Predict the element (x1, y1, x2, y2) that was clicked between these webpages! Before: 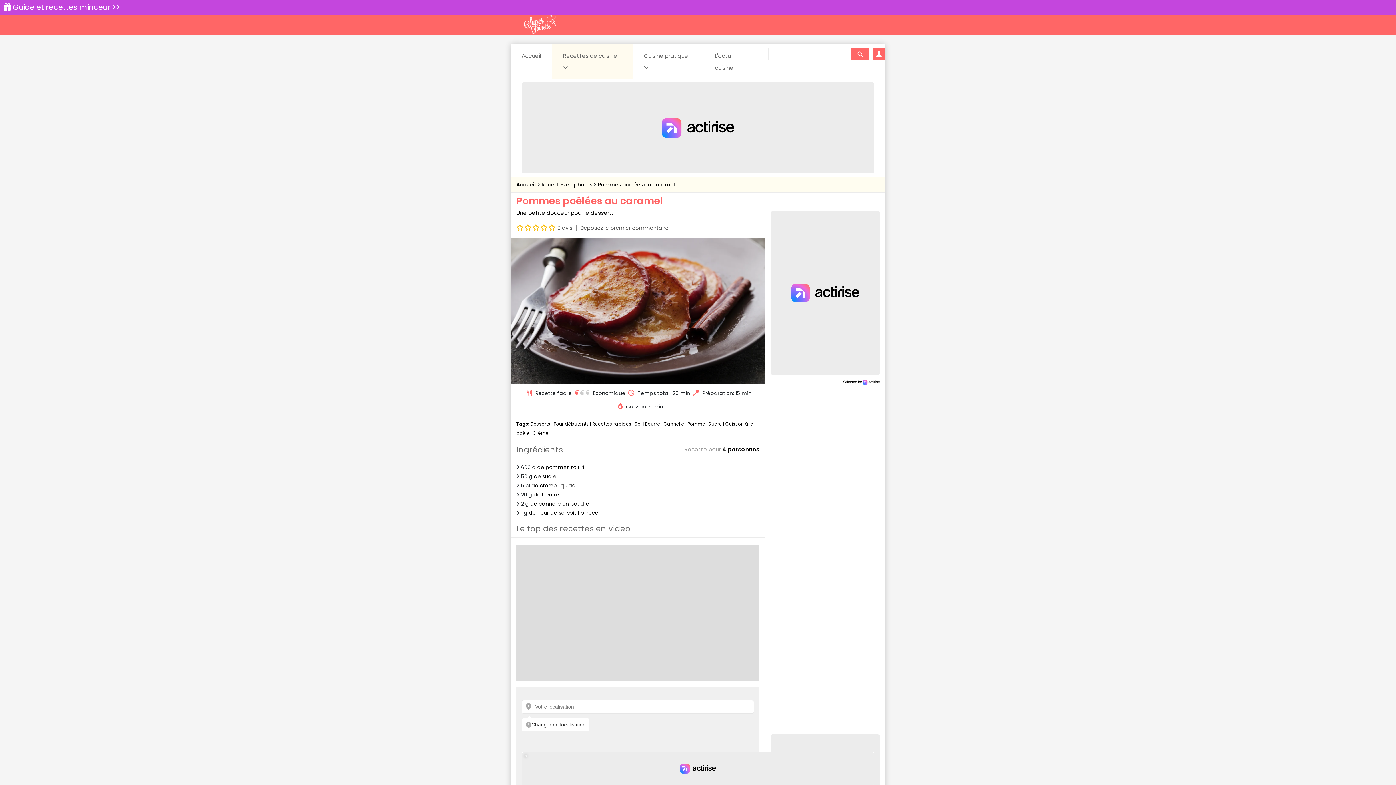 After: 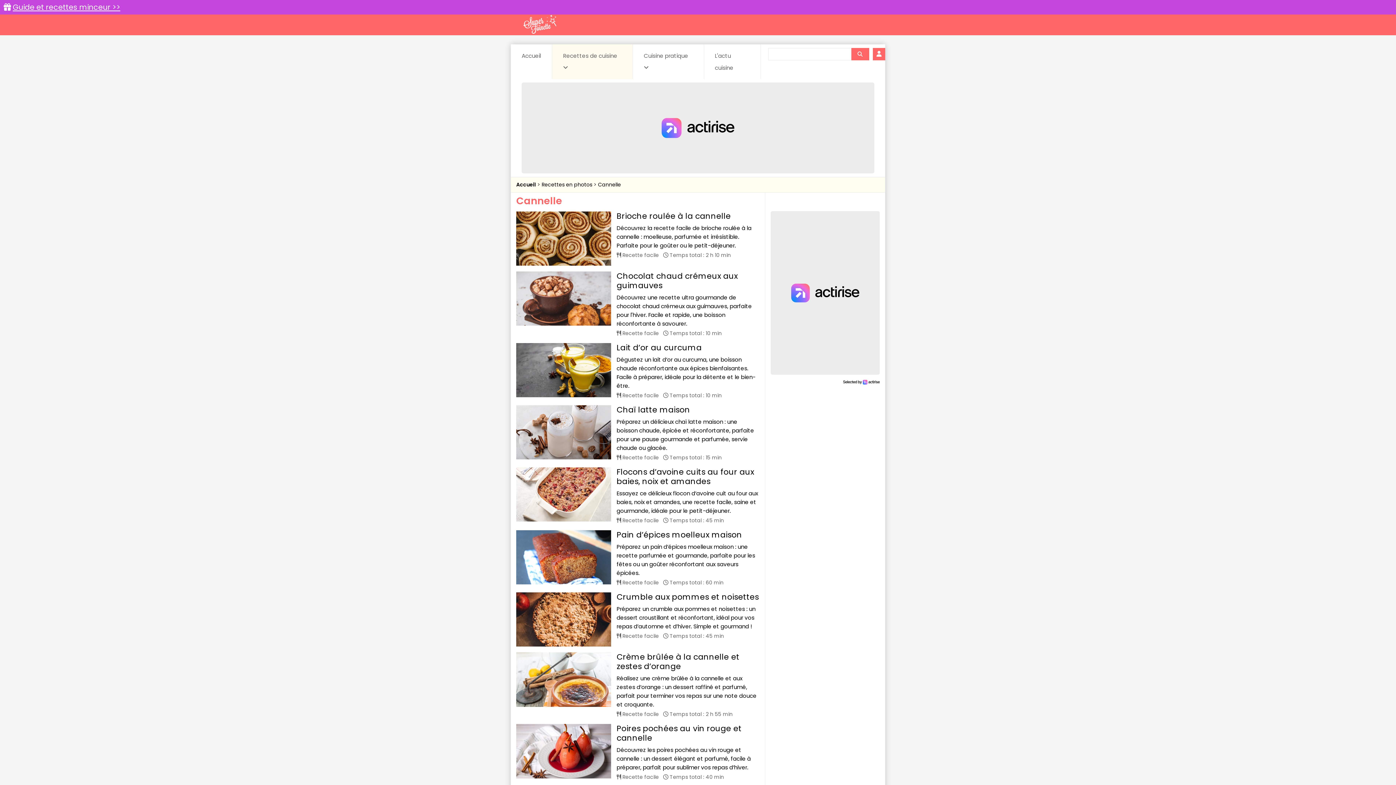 Action: label: Cannelle bbox: (663, 420, 684, 427)